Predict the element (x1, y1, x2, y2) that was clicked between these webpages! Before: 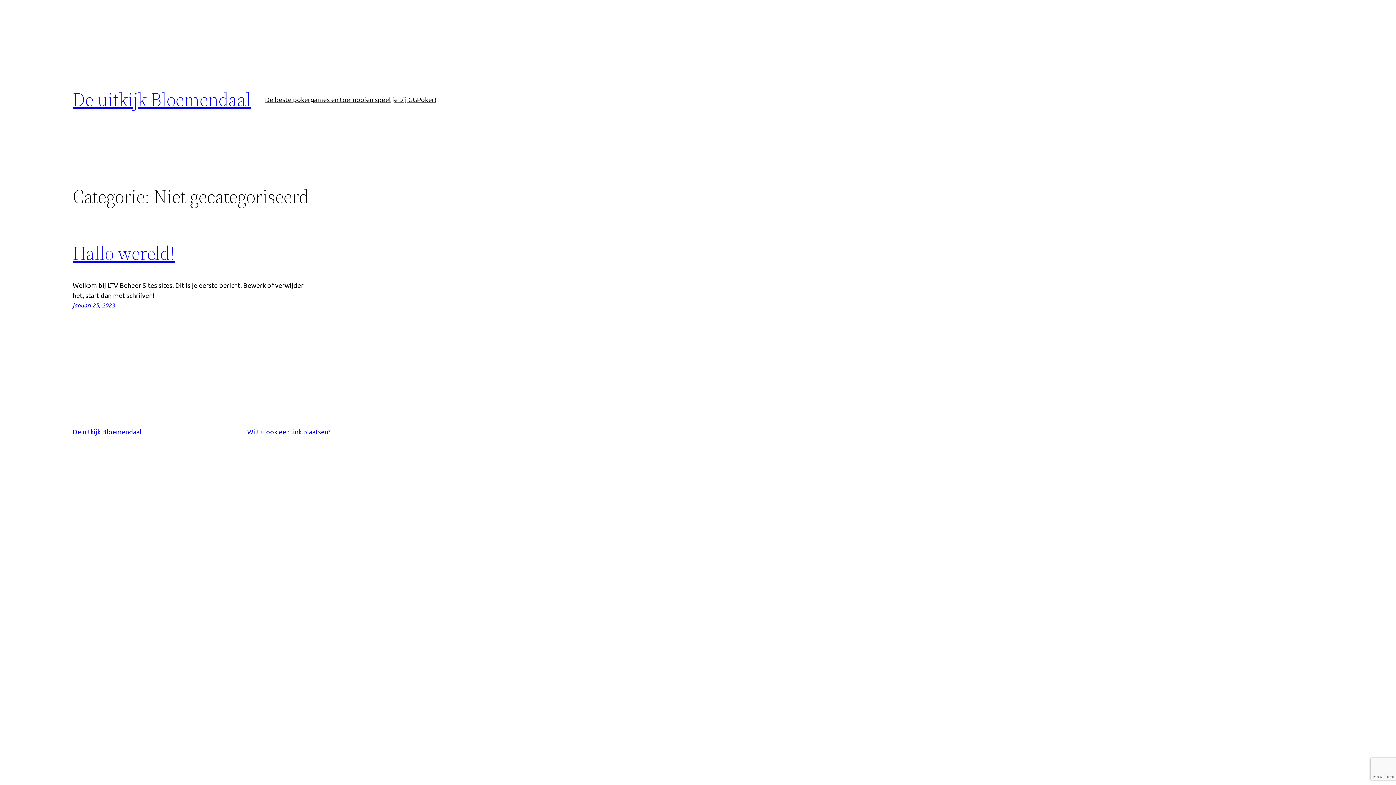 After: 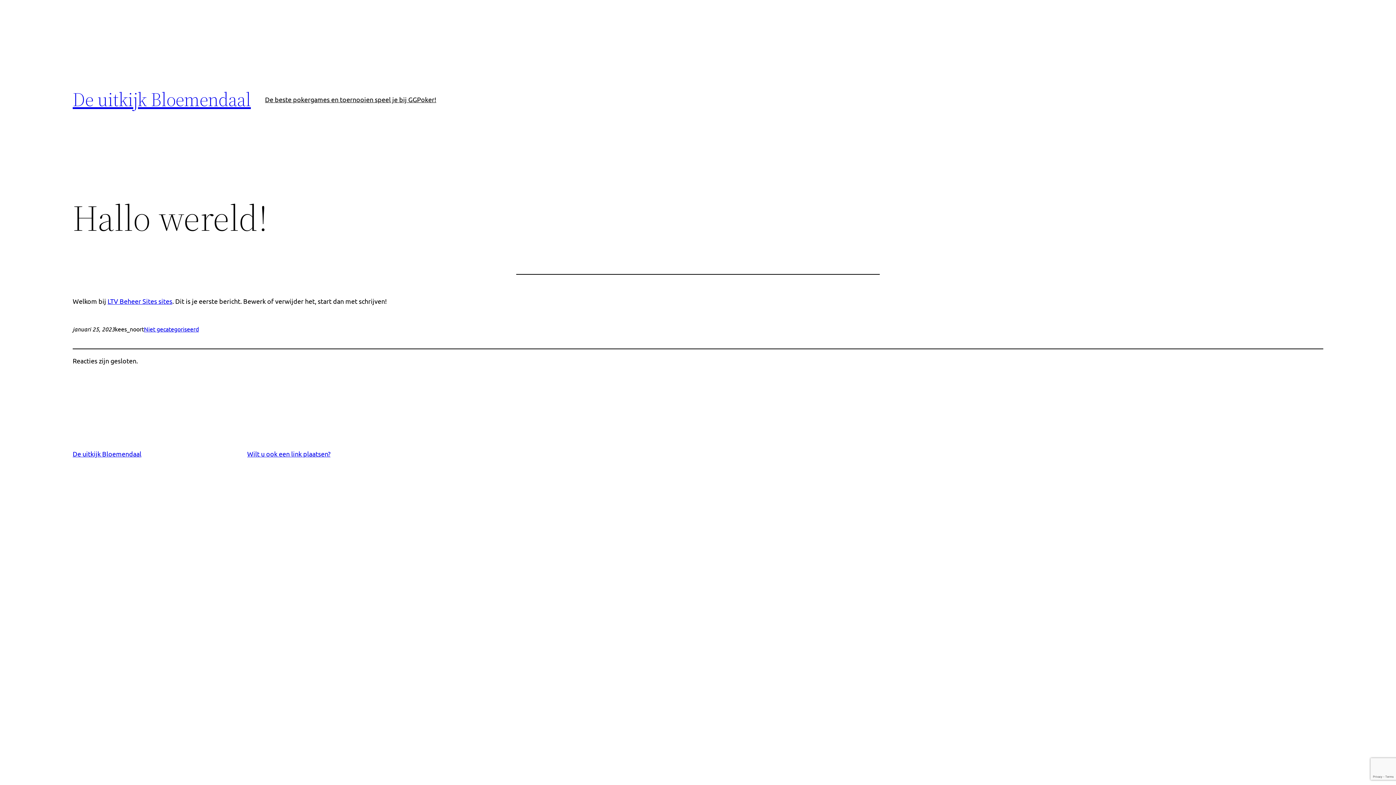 Action: bbox: (72, 301, 114, 309) label: januari 25, 2023